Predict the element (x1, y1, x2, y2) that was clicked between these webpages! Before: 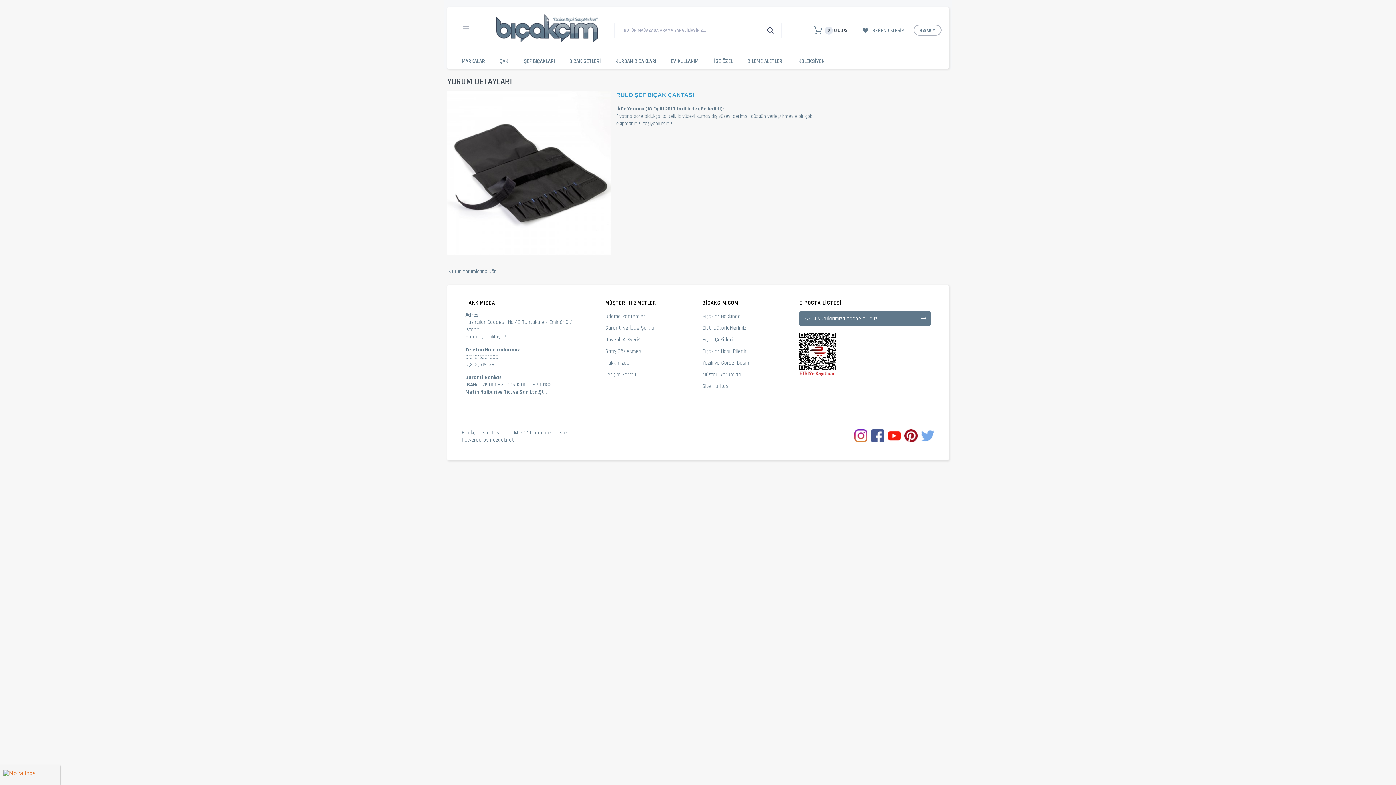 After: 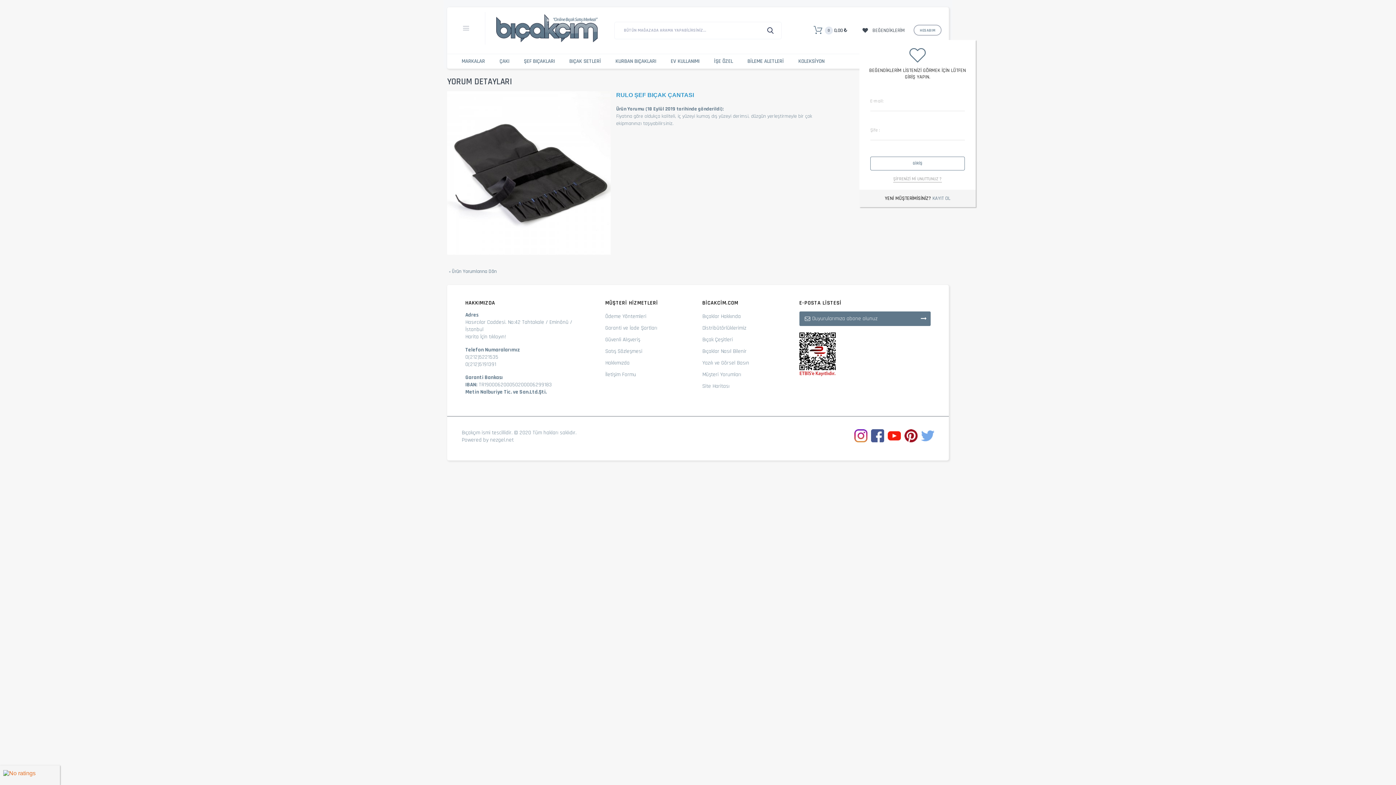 Action: bbox: (859, 27, 905, 33) label:  BEĞENDİKLERİM